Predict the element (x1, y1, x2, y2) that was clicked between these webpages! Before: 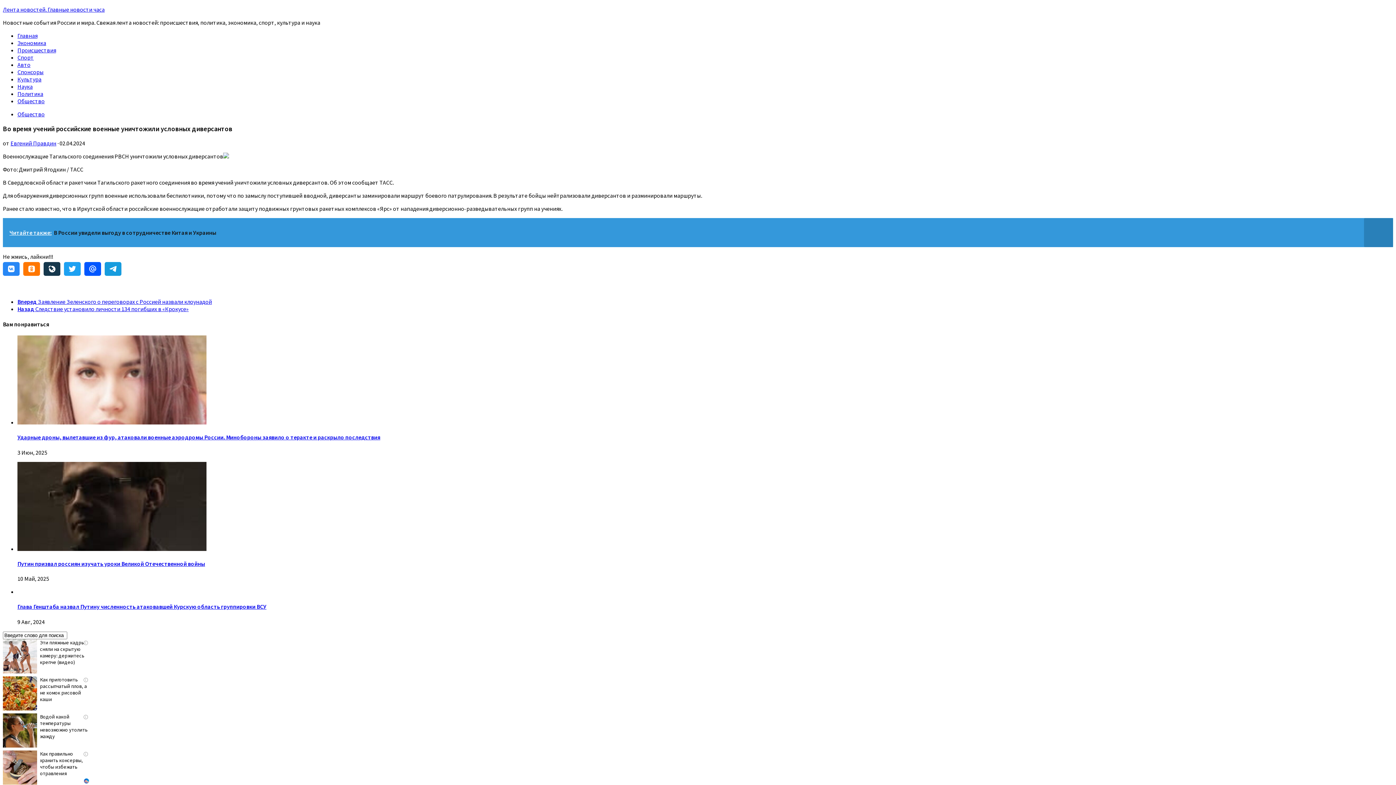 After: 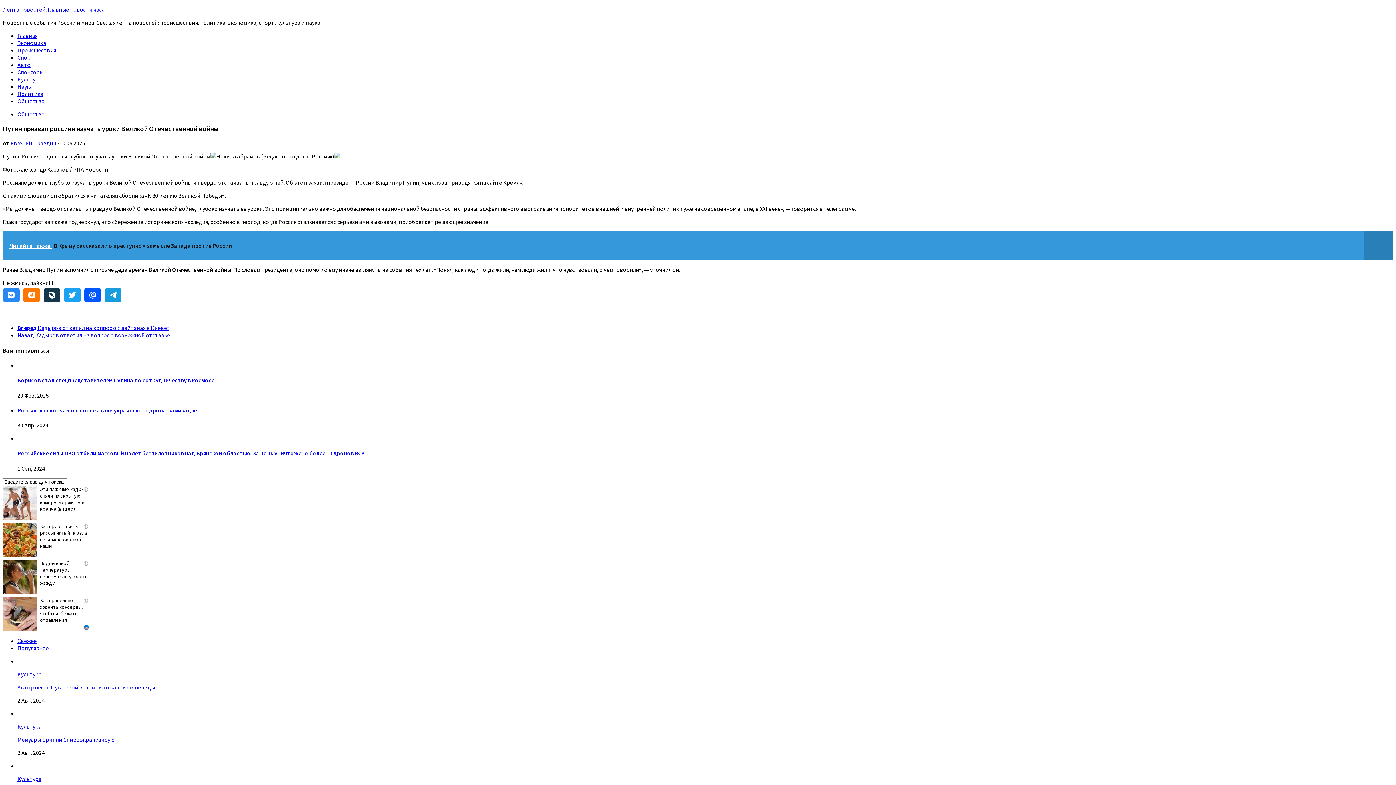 Action: bbox: (17, 545, 206, 552)